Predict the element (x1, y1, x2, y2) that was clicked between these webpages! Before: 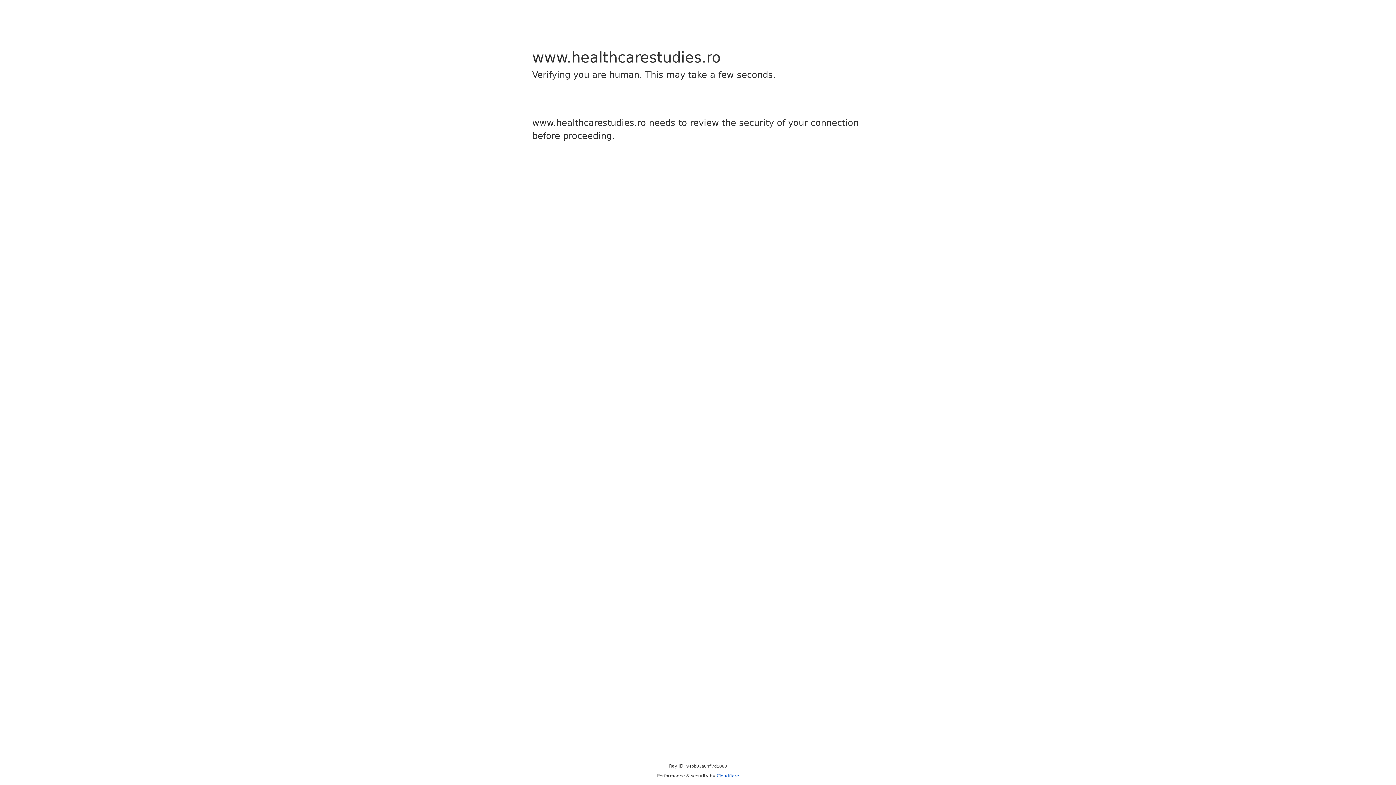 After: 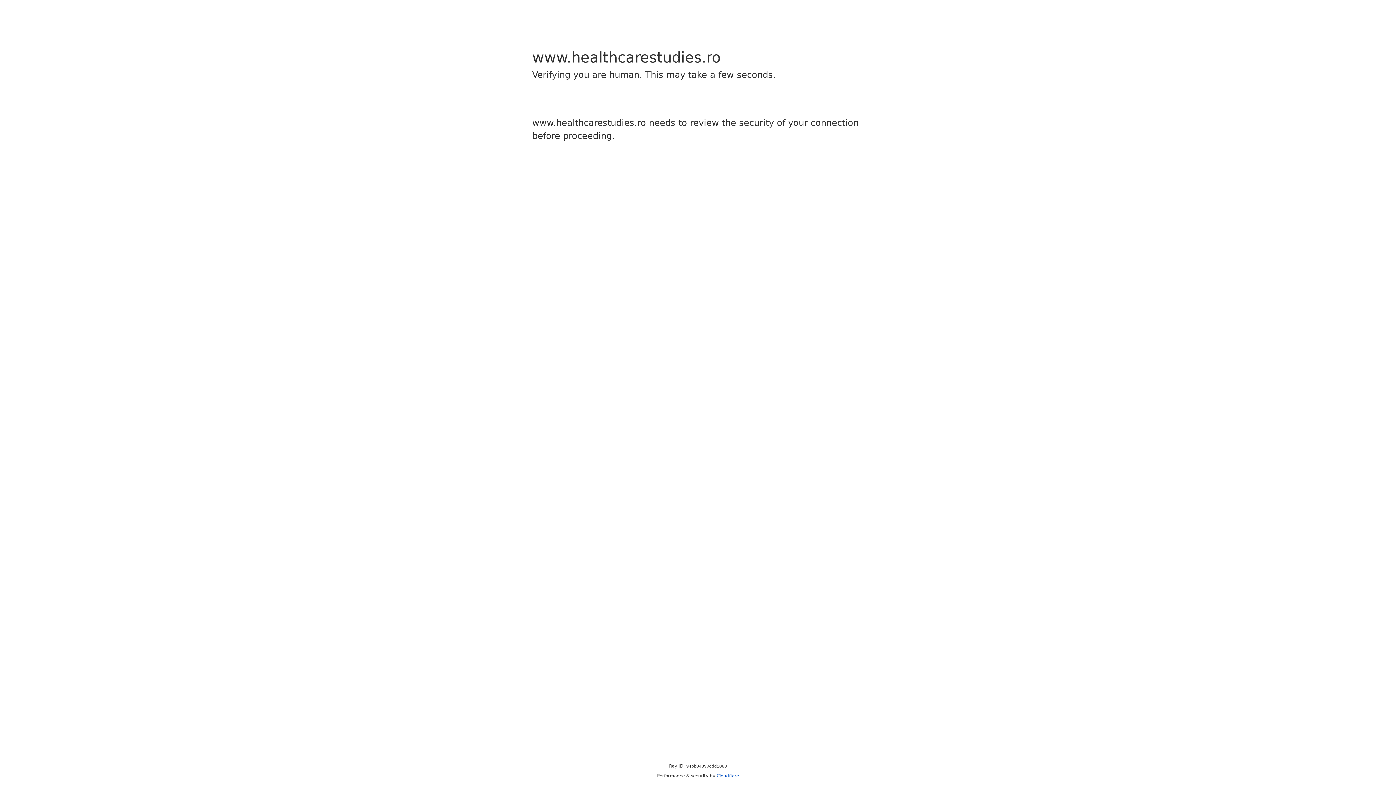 Action: bbox: (716, 773, 739, 778) label: Cloudflare